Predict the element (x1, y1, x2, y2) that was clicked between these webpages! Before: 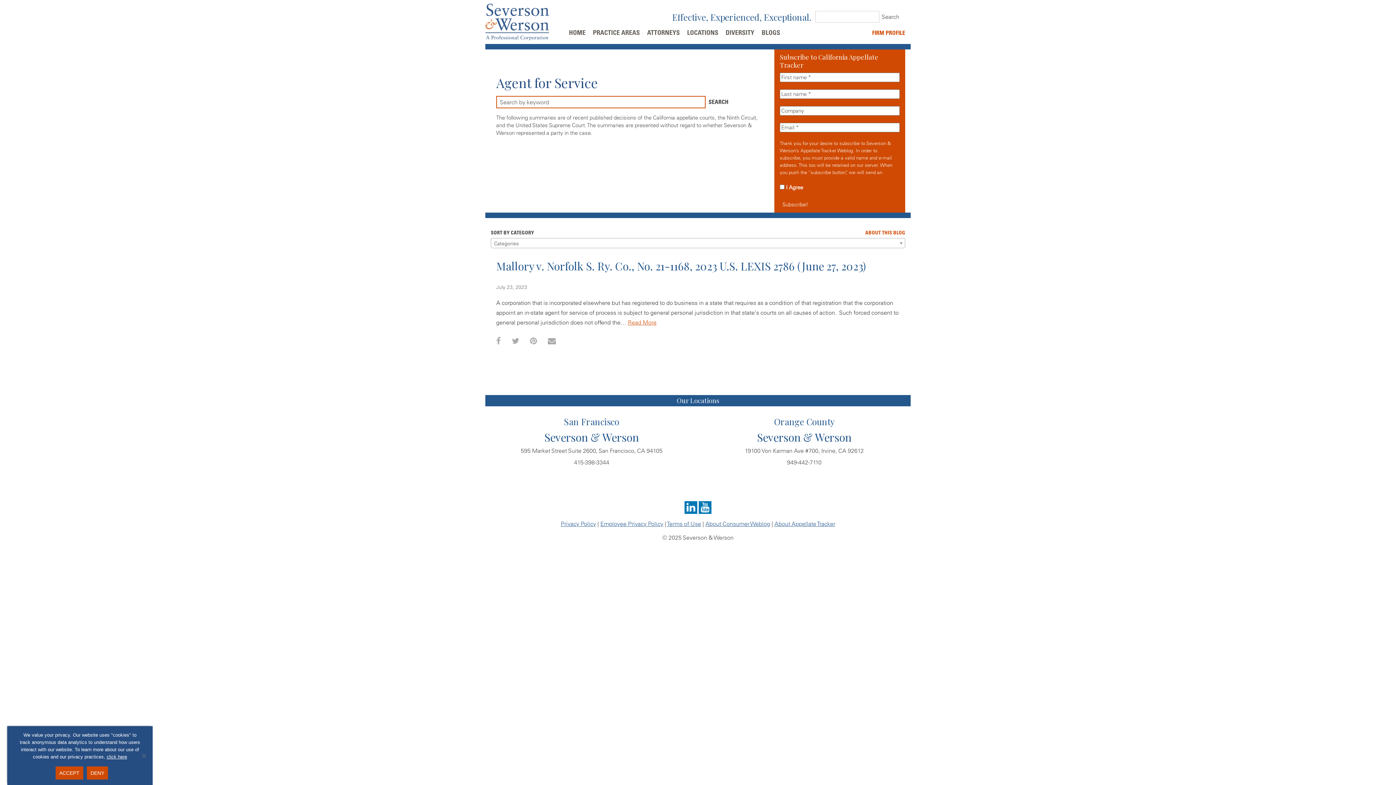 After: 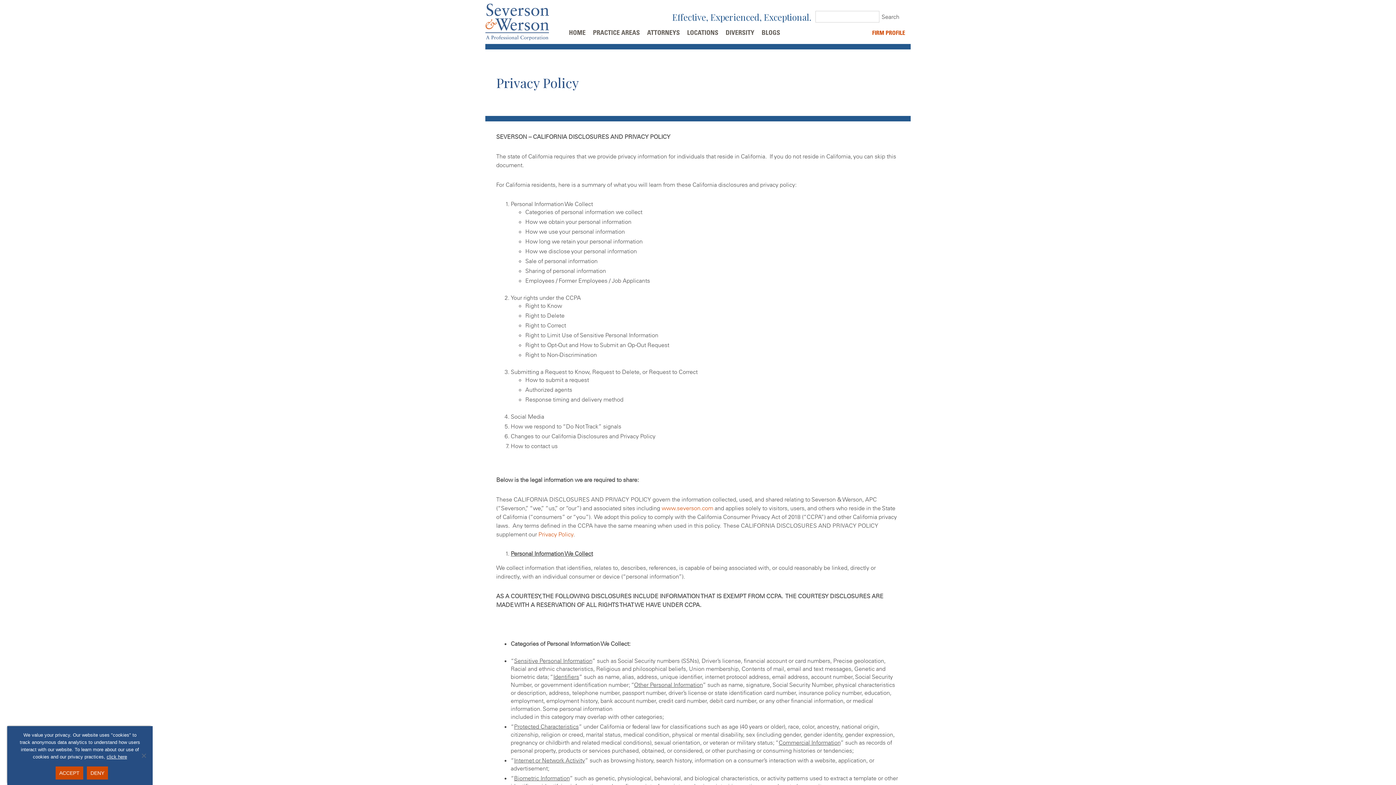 Action: label: click here bbox: (106, 754, 127, 760)